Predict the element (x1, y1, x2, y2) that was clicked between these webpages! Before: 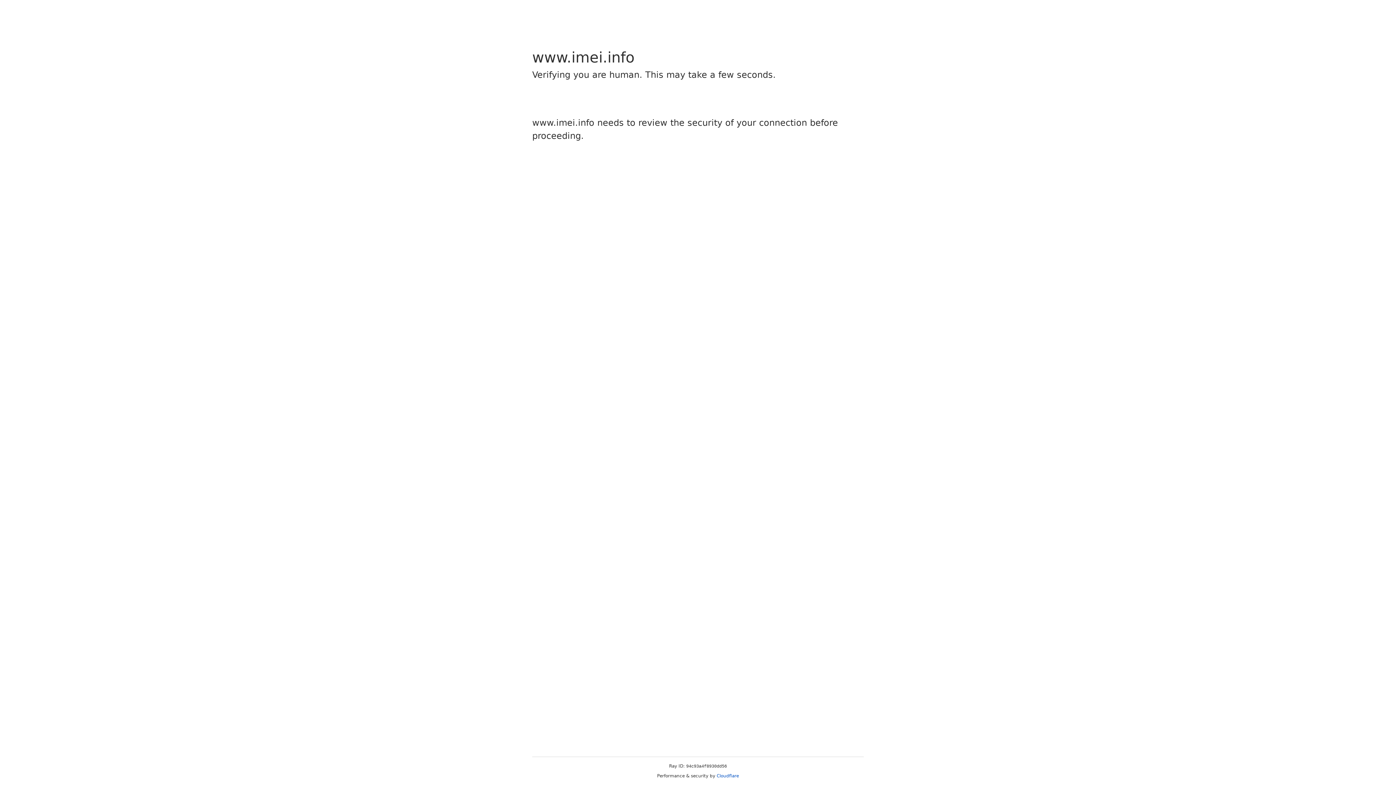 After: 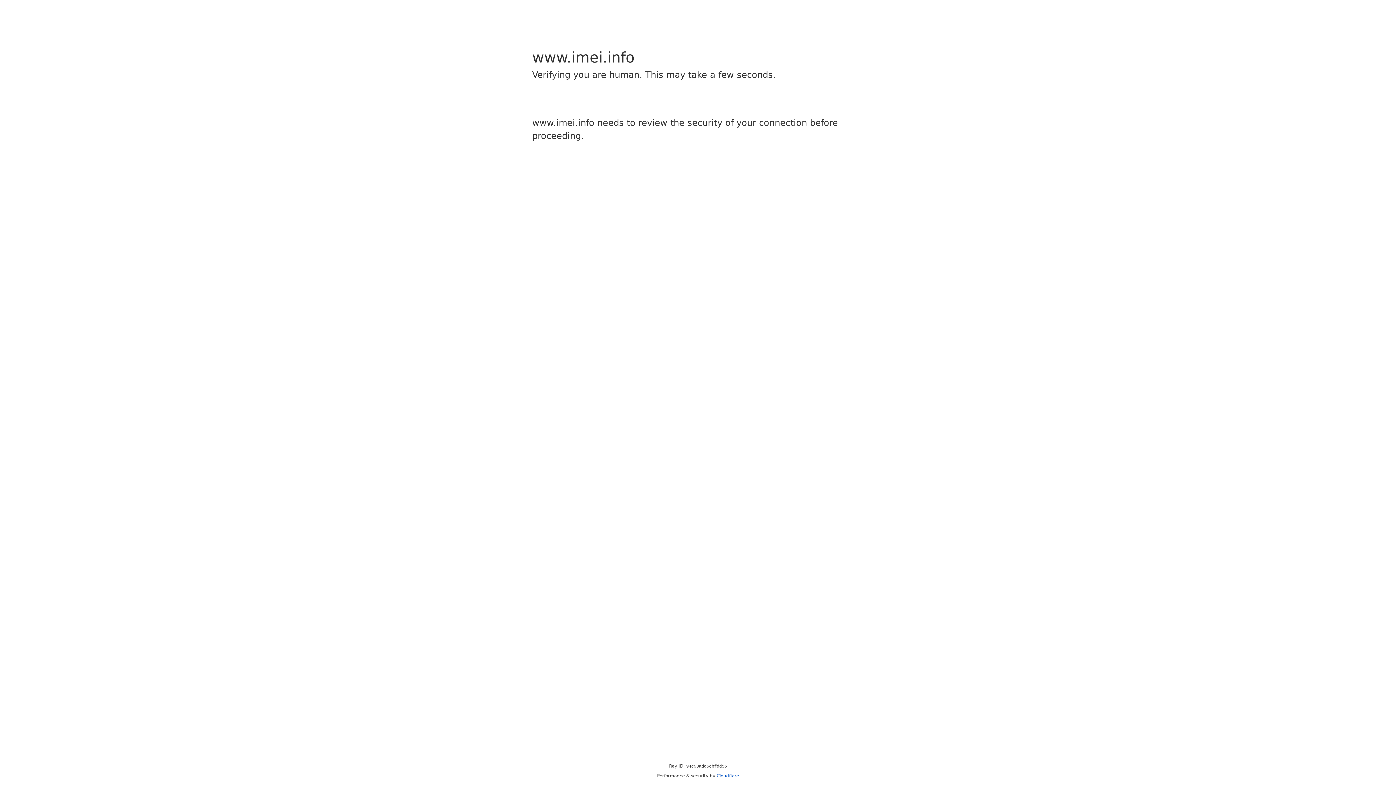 Action: bbox: (716, 773, 739, 778) label: Cloudflare